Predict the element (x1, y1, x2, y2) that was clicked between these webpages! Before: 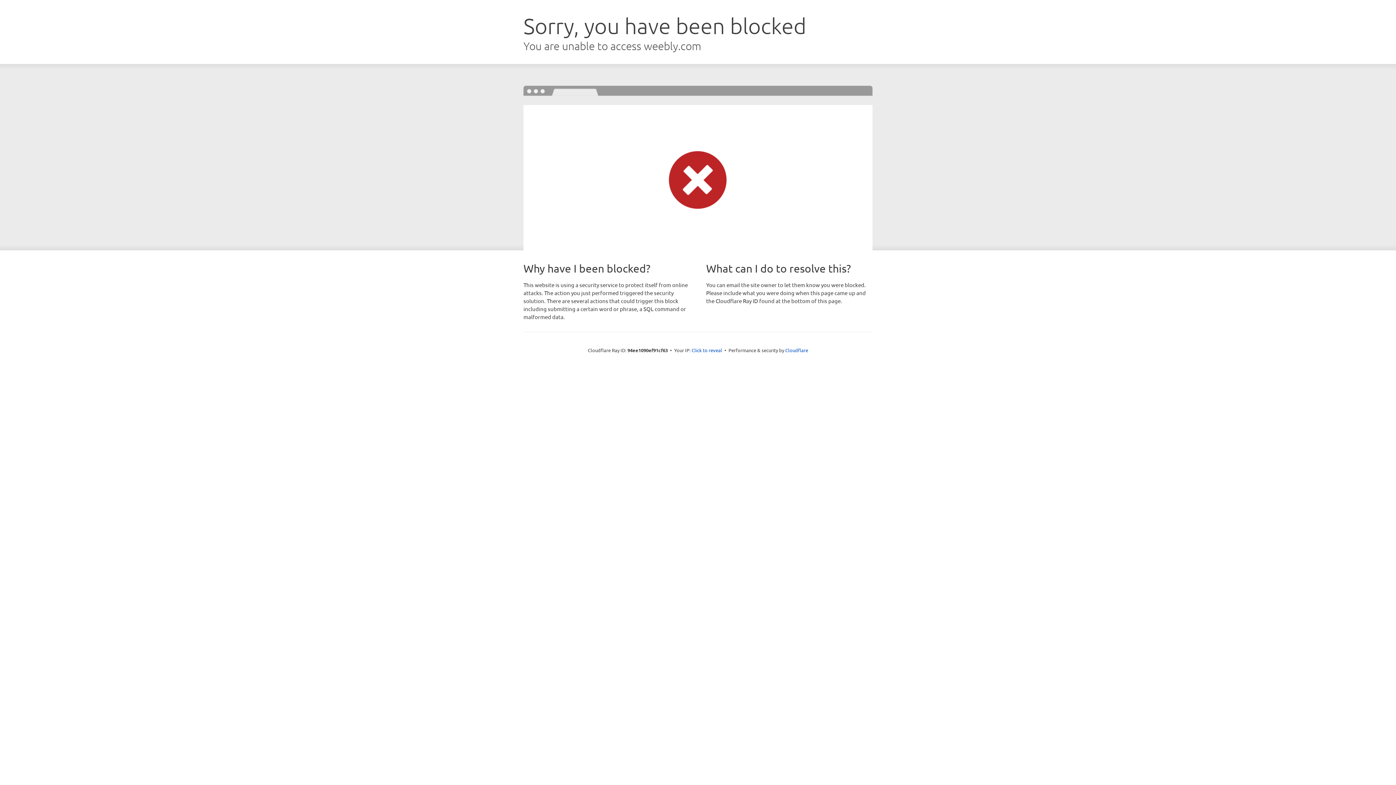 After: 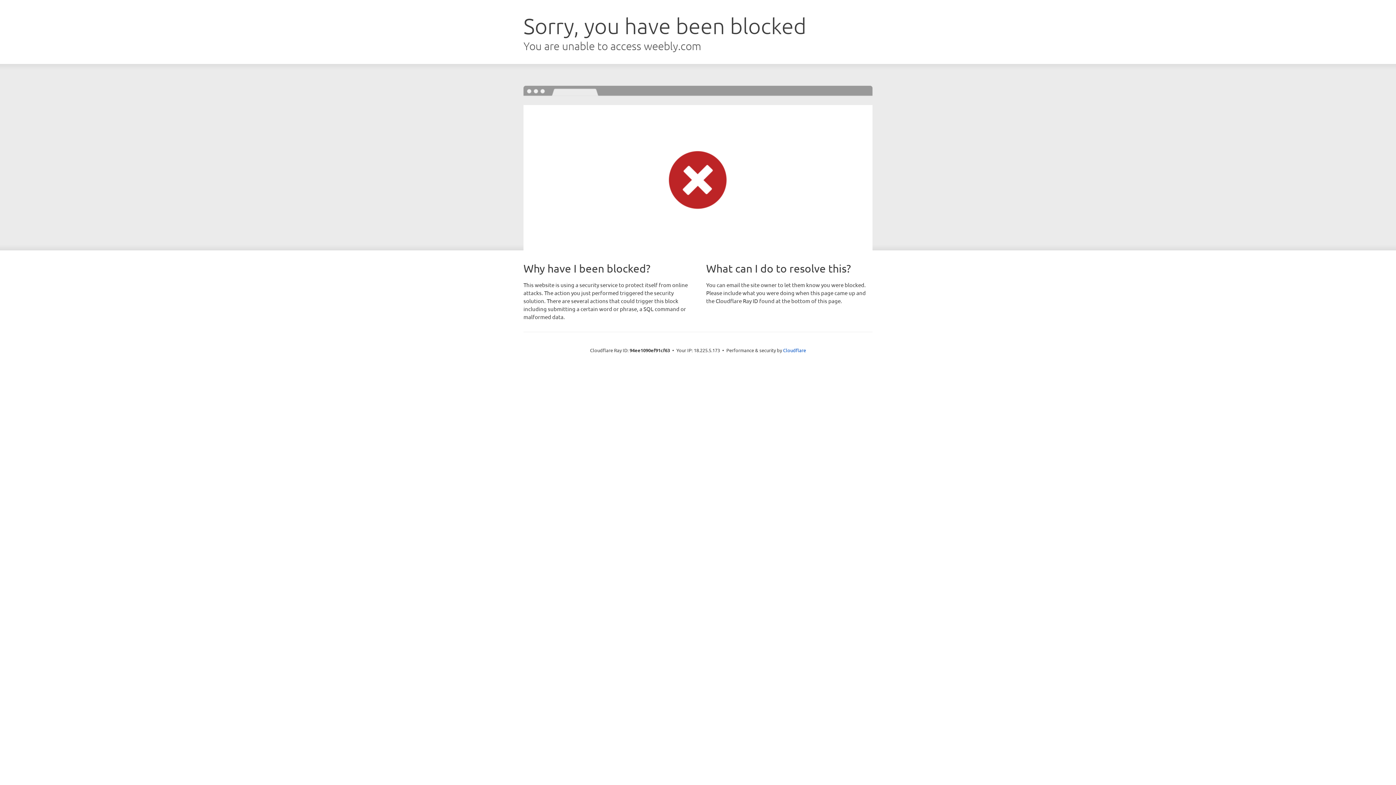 Action: bbox: (691, 346, 722, 353) label: Click to reveal